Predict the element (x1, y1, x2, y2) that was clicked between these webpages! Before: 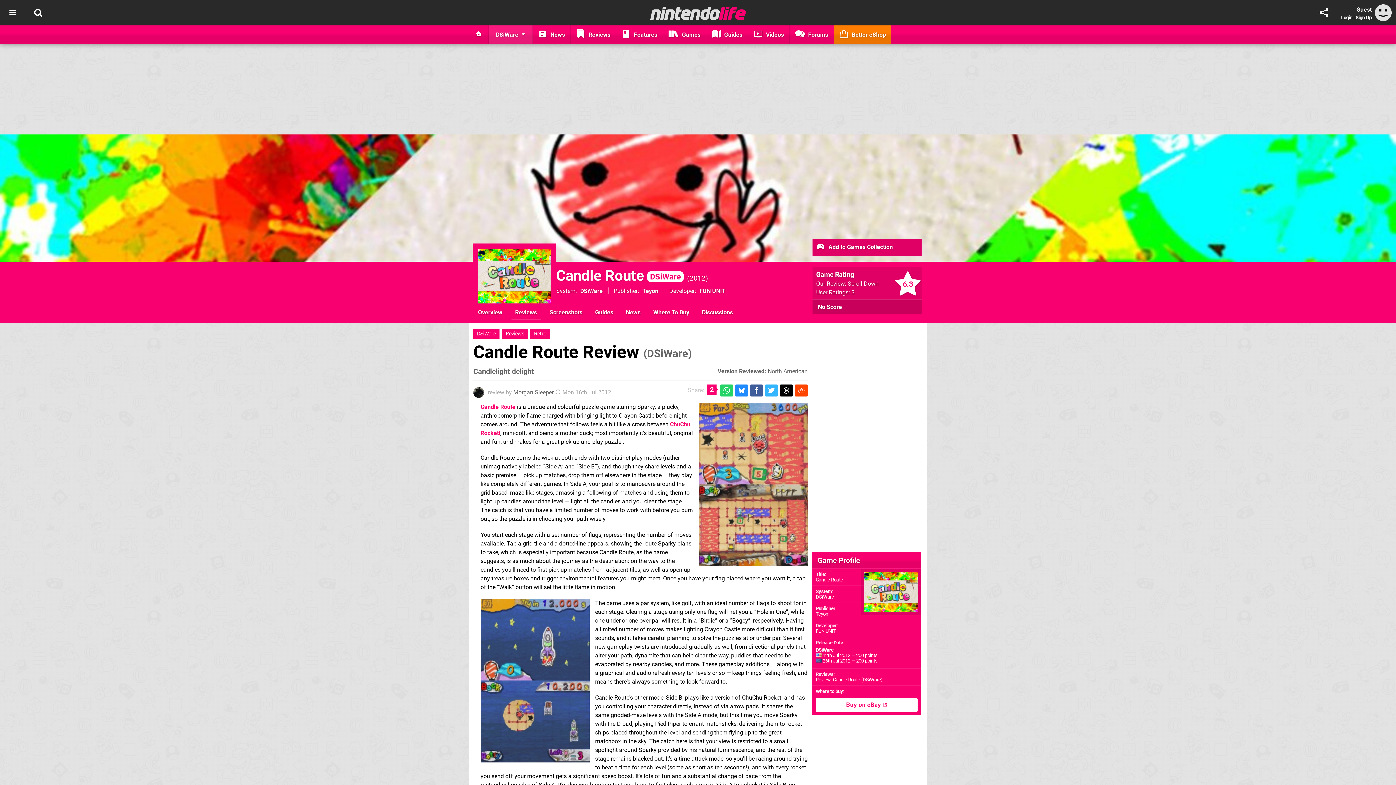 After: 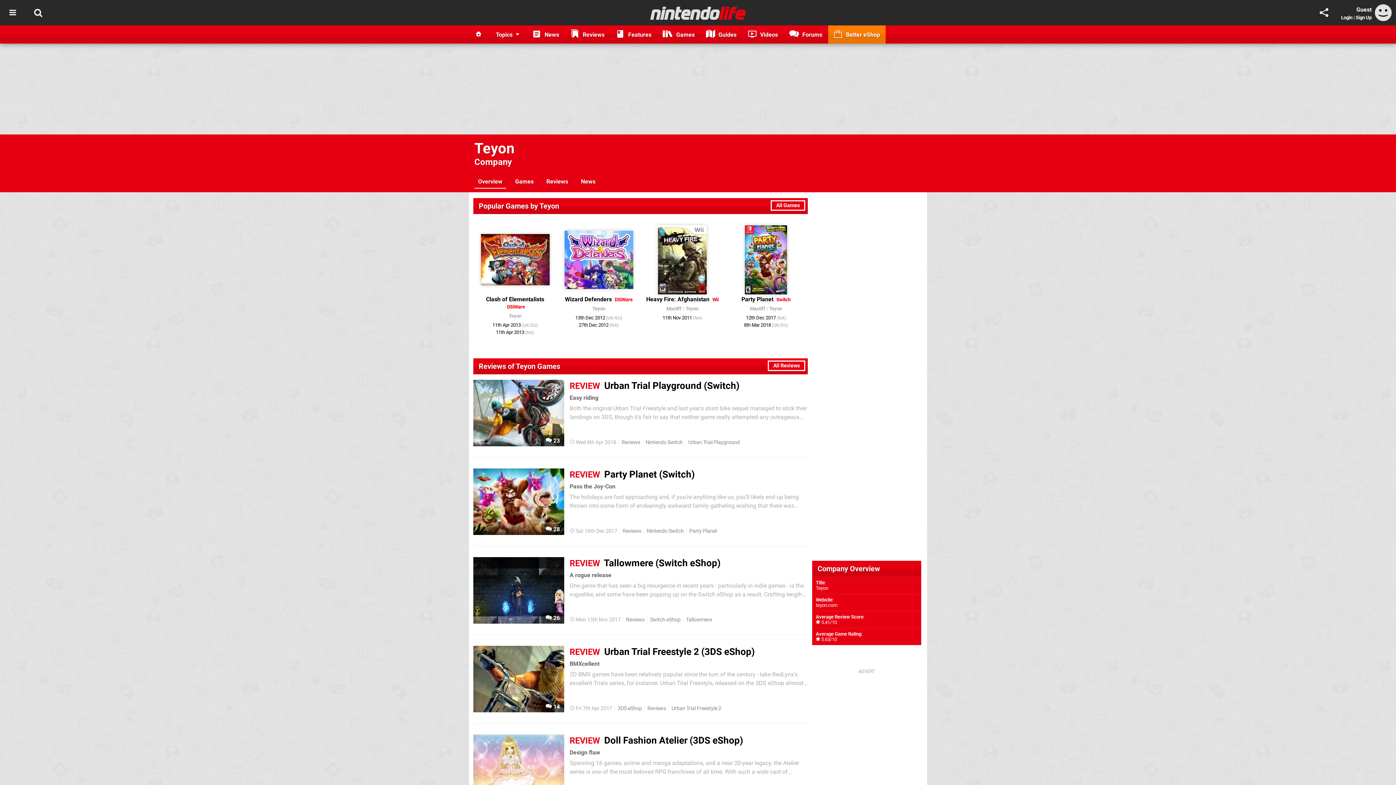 Action: label: Teyon bbox: (816, 611, 828, 617)